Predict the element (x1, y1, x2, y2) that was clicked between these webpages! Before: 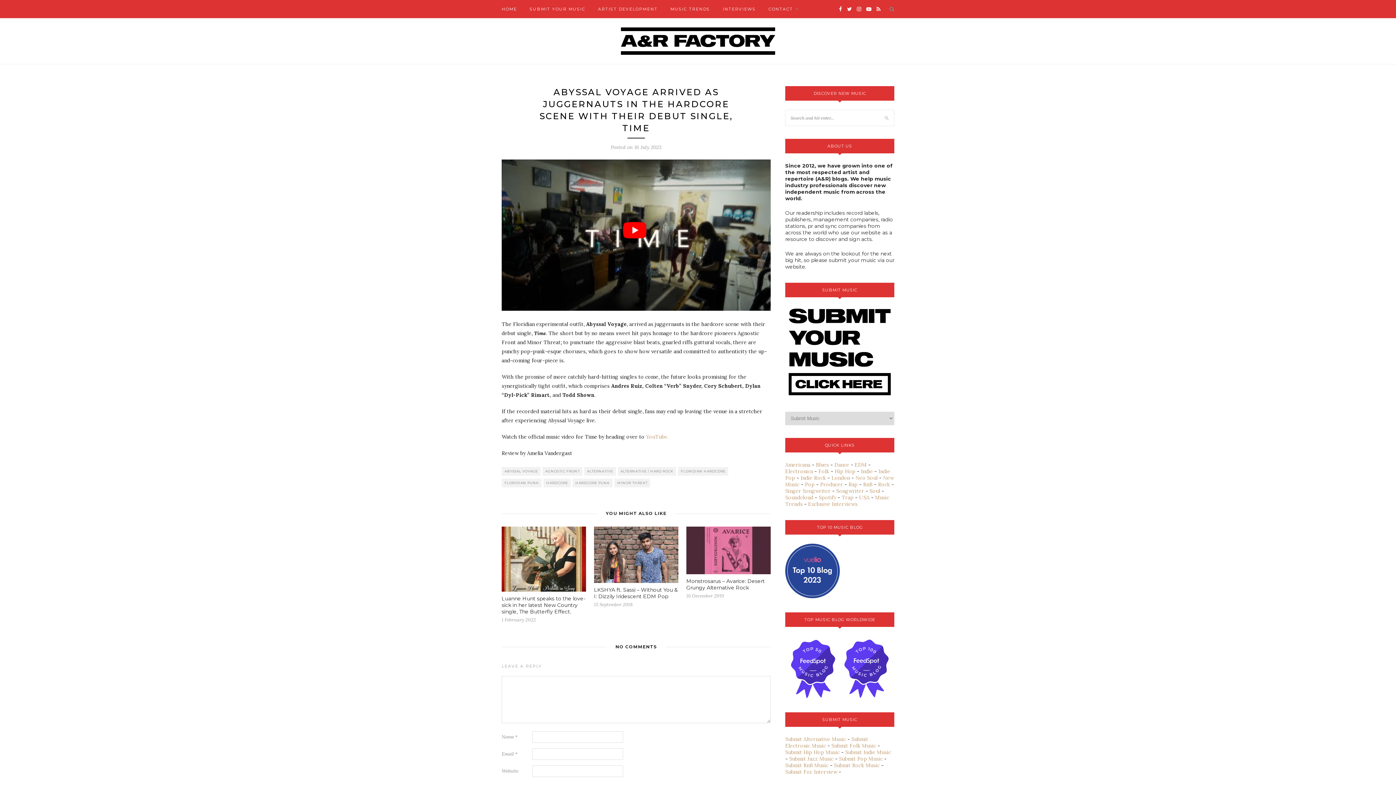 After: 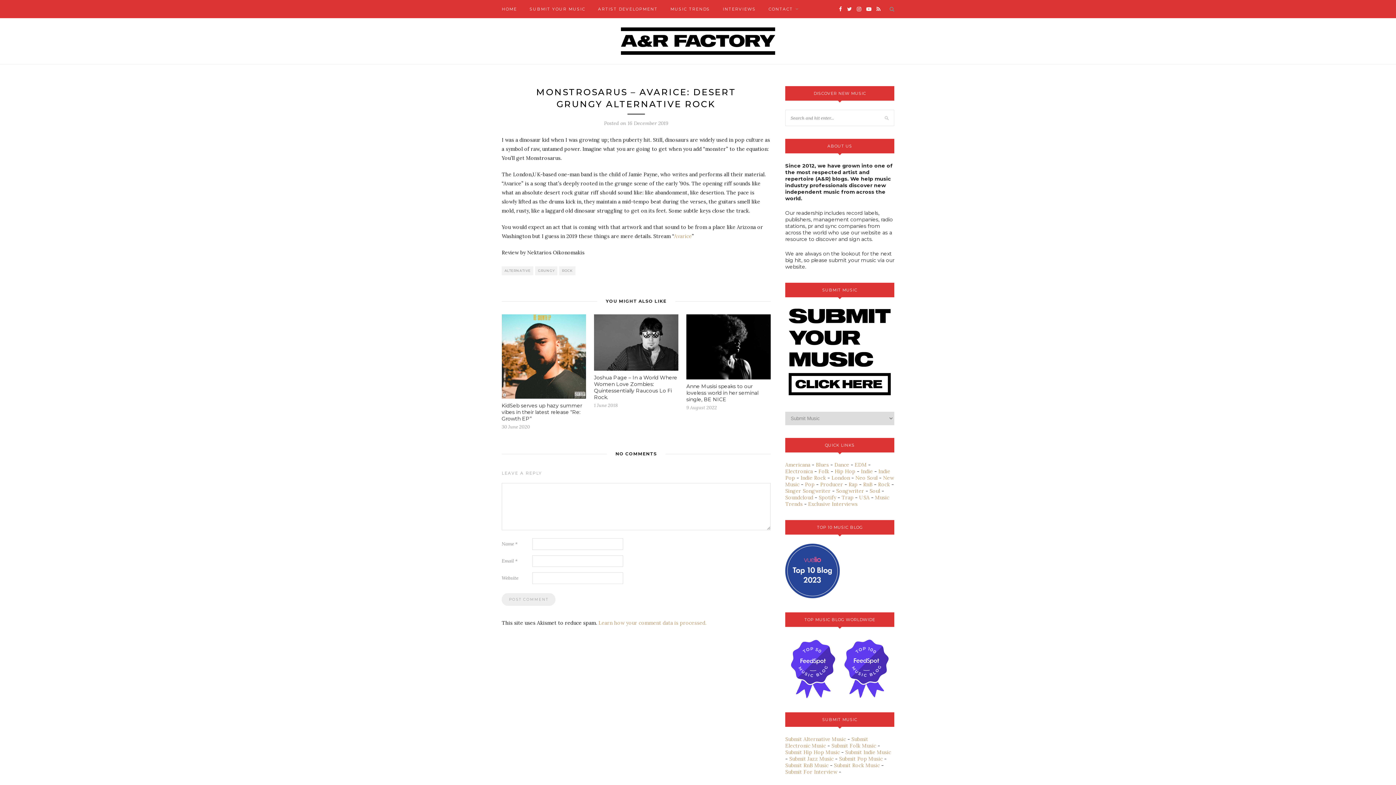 Action: bbox: (686, 578, 765, 591) label: Monstrosarus – Avarice: Desert Grungy Alternative Rock